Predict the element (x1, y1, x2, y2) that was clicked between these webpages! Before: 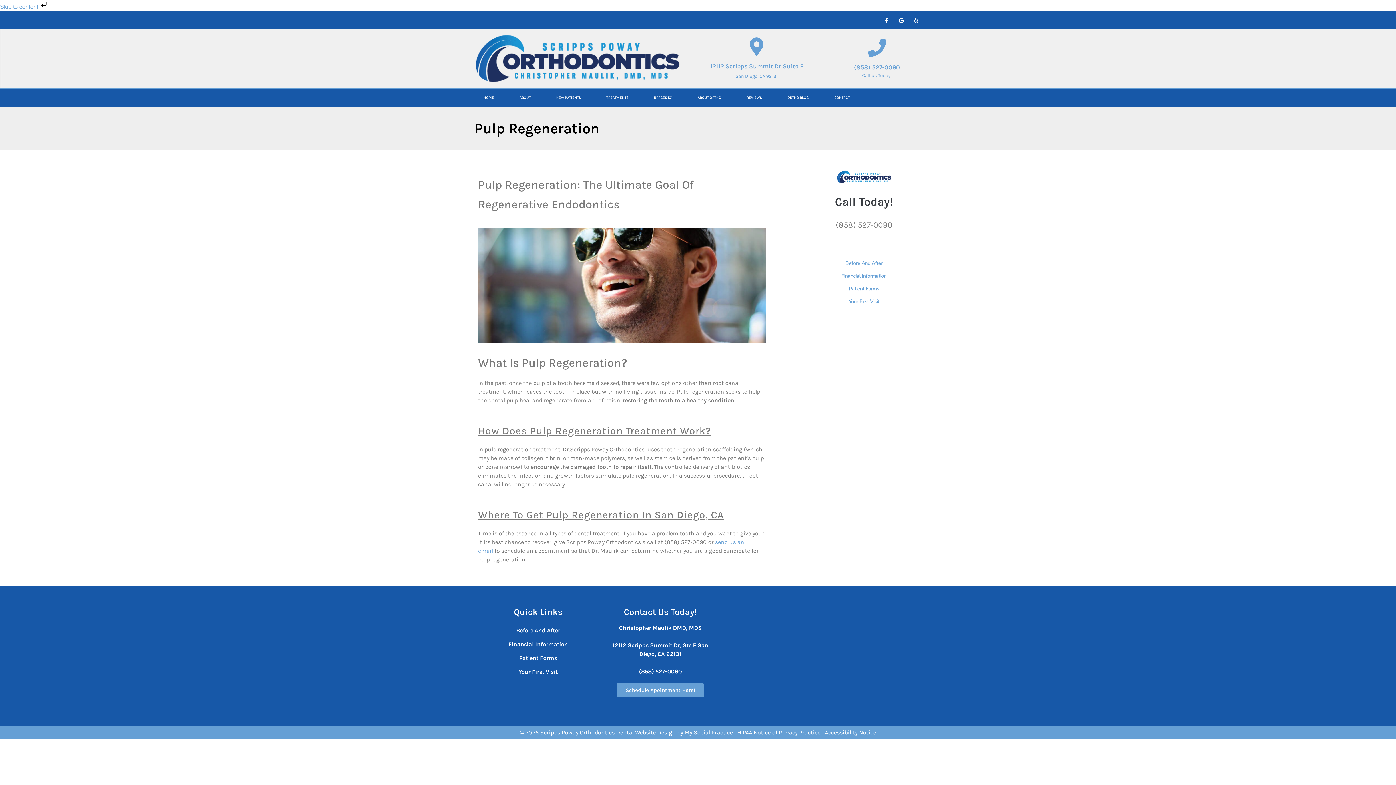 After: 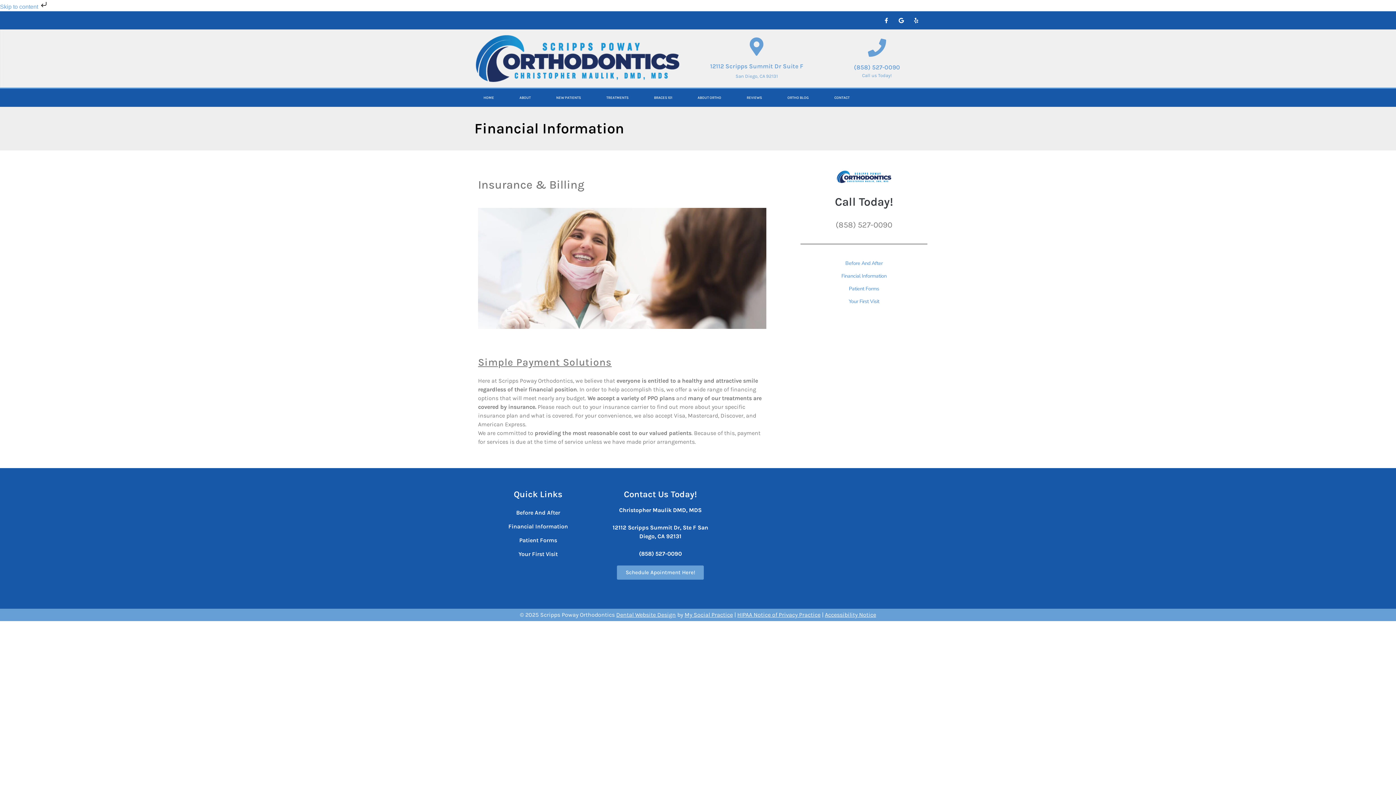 Action: label: Financial Information bbox: (792, 269, 936, 282)